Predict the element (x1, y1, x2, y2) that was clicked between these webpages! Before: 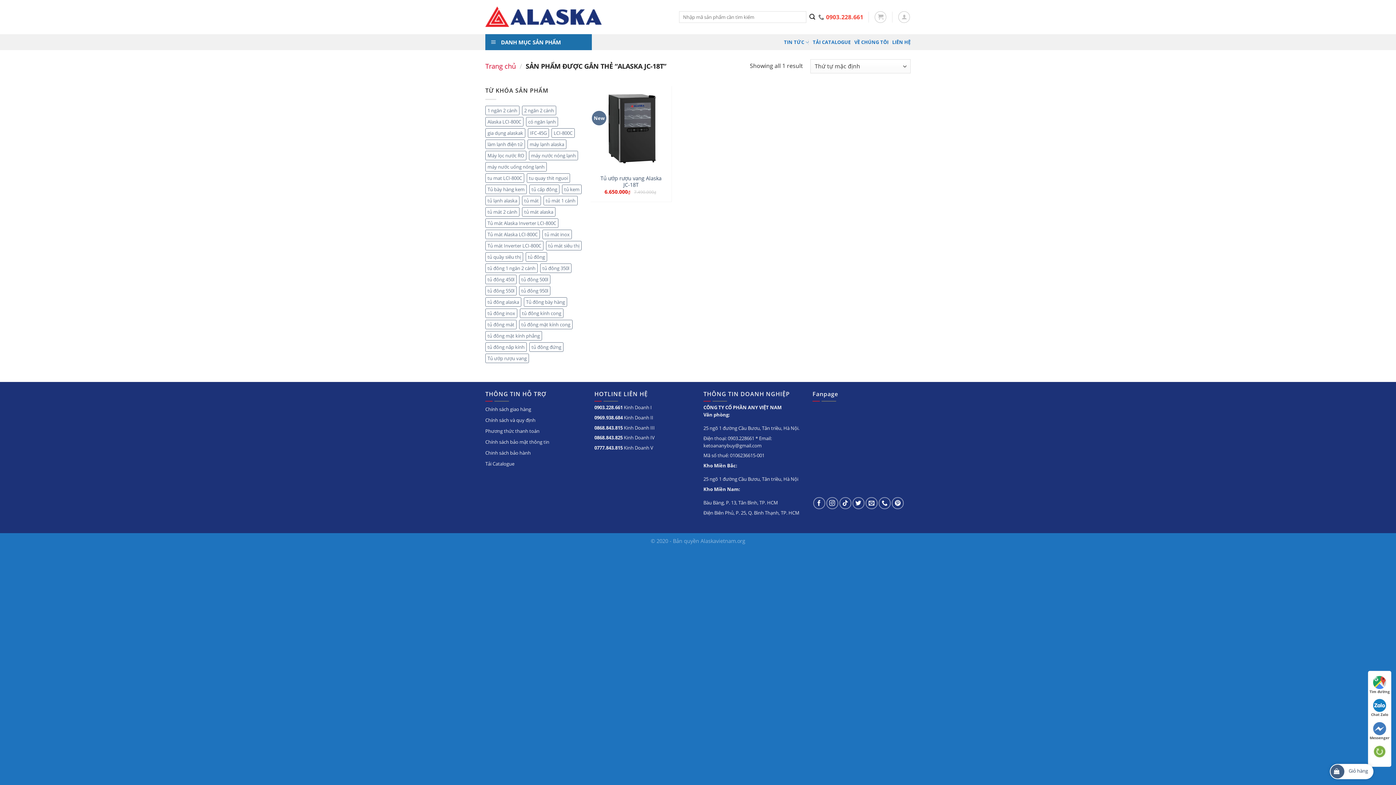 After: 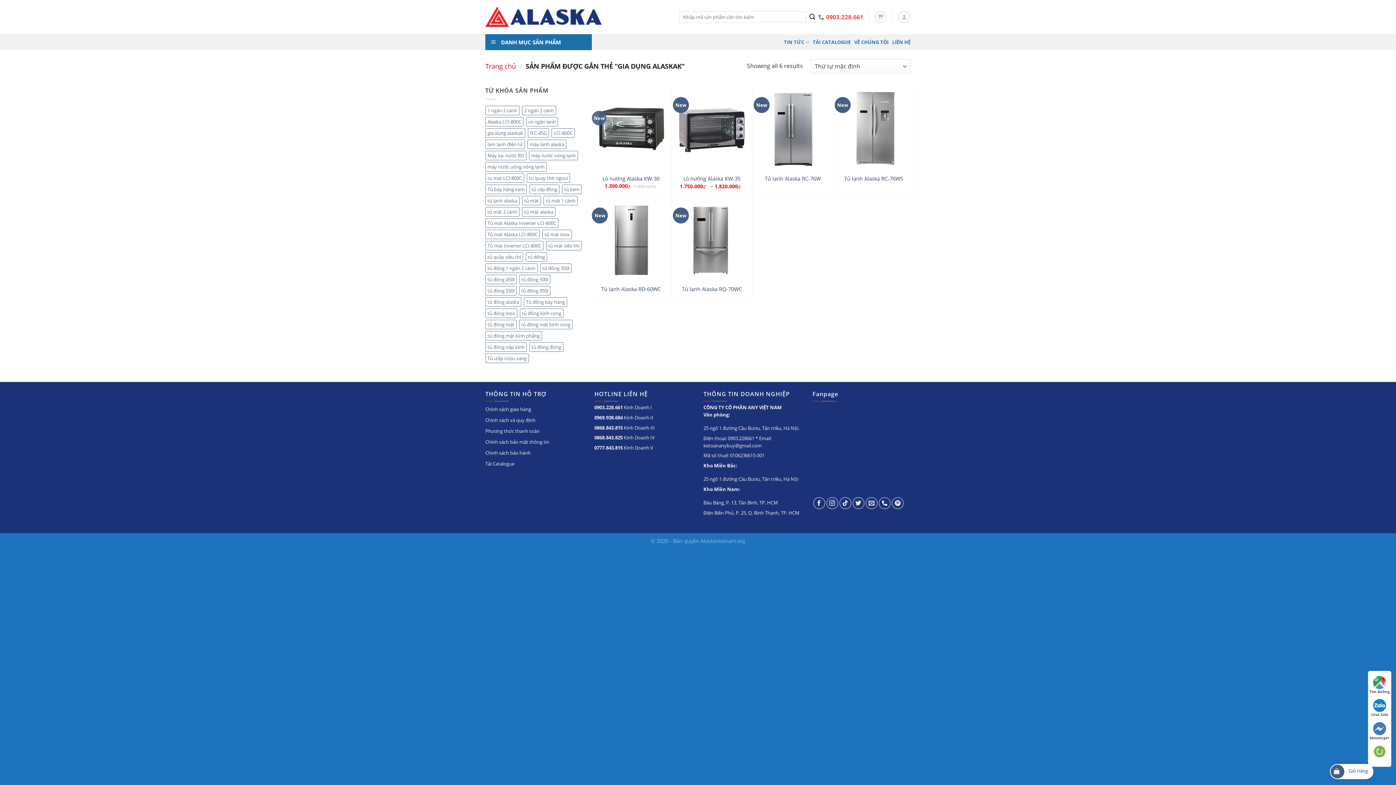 Action: label: gia dụng alaskak (6 sản phẩm) bbox: (485, 128, 525, 137)